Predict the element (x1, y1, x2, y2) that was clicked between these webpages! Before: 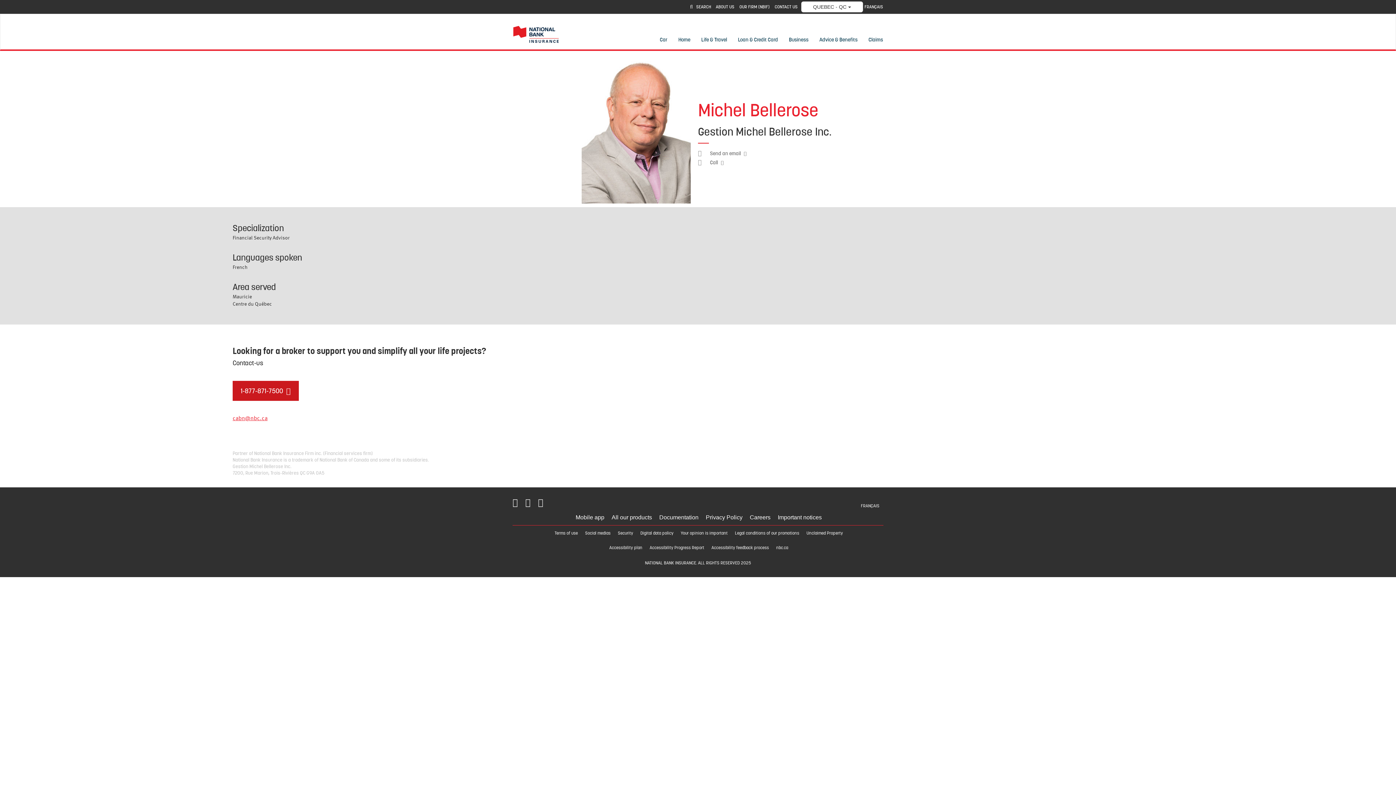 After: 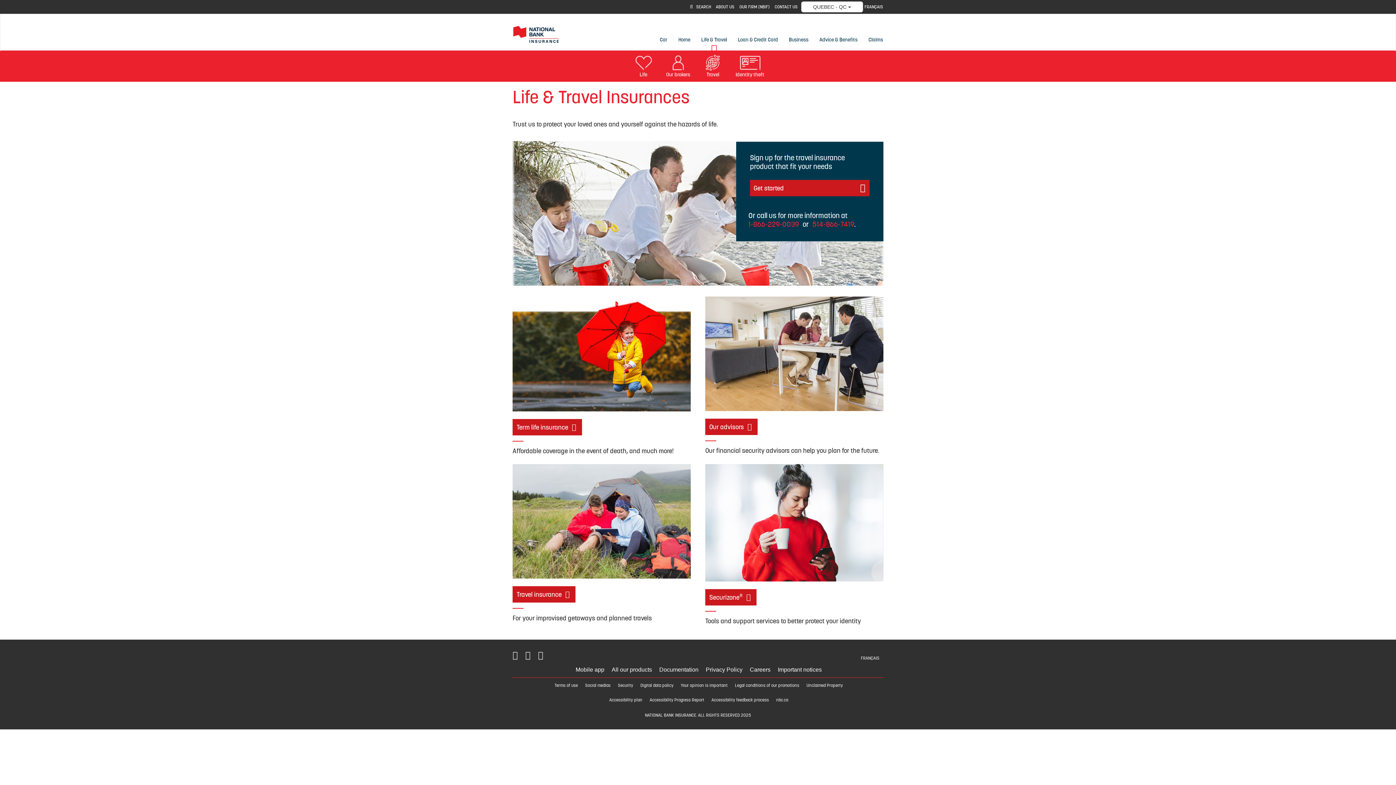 Action: label: Life & Travel bbox: (696, 30, 732, 48)